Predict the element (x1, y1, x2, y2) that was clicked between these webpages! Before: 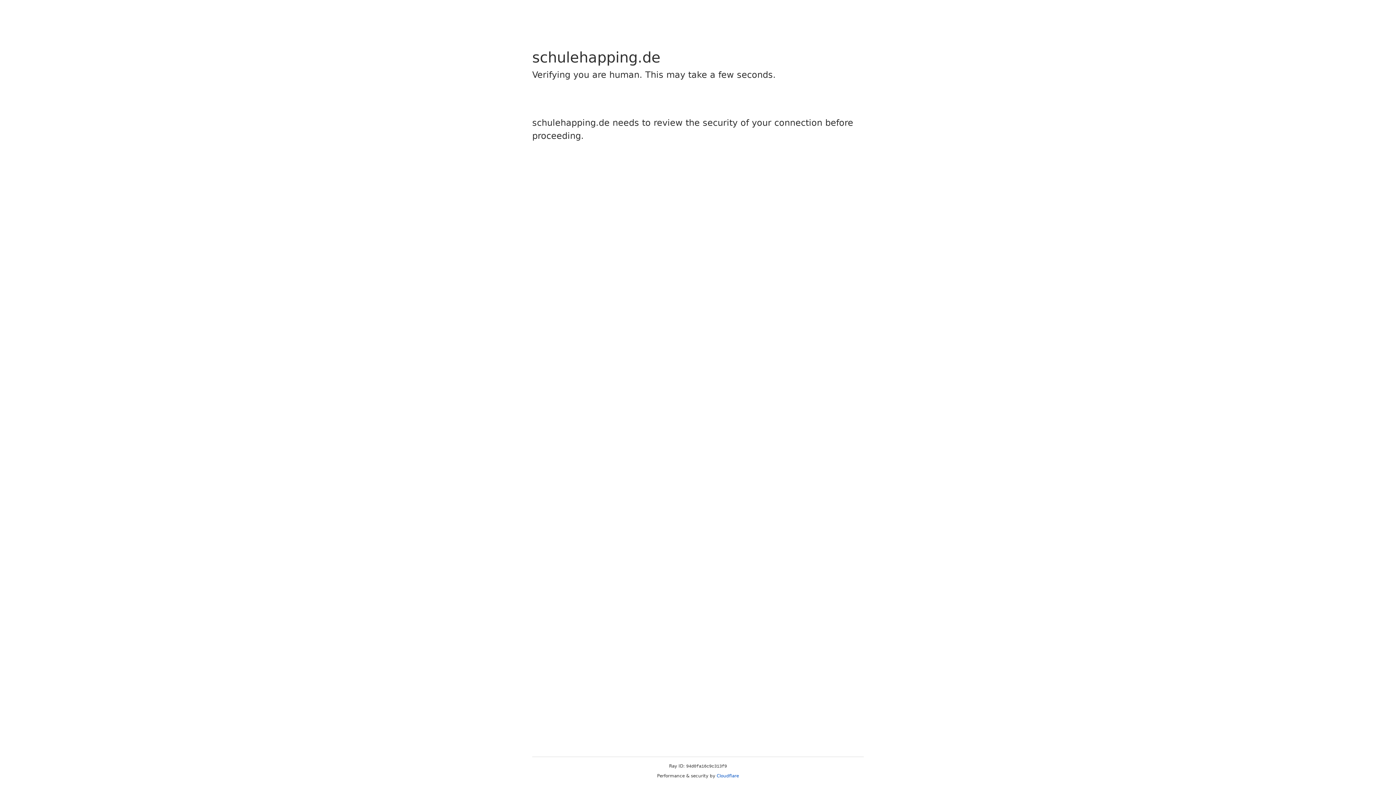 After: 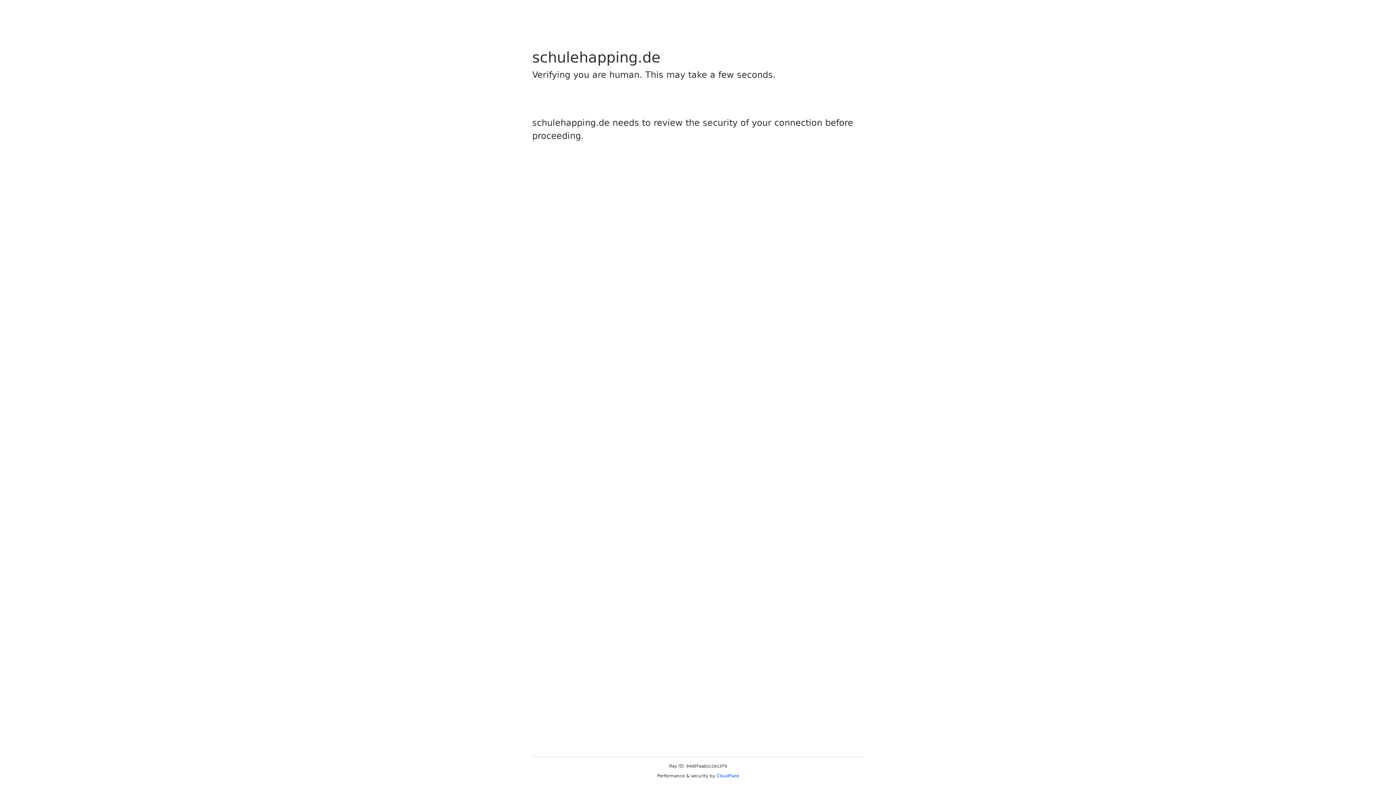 Action: bbox: (716, 773, 739, 778) label: Cloudflare